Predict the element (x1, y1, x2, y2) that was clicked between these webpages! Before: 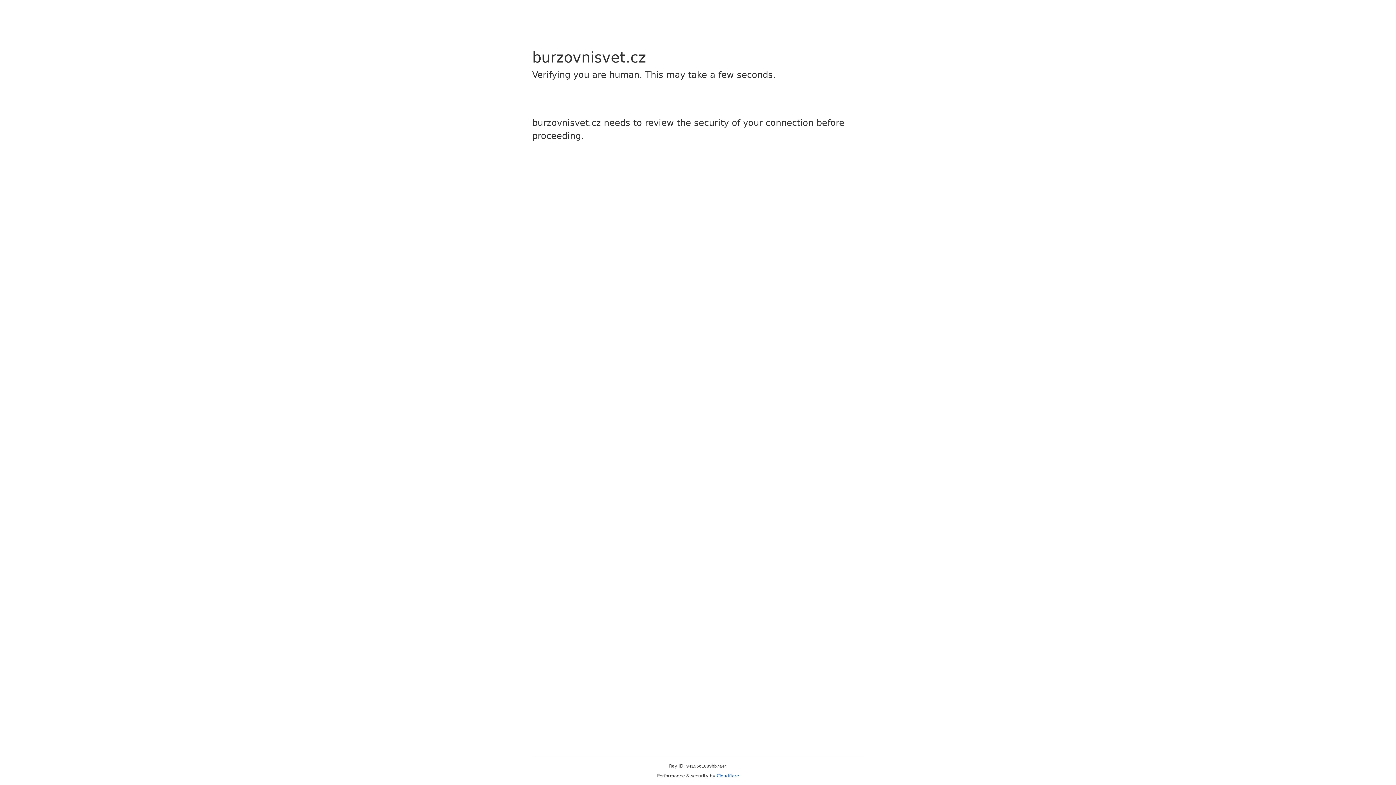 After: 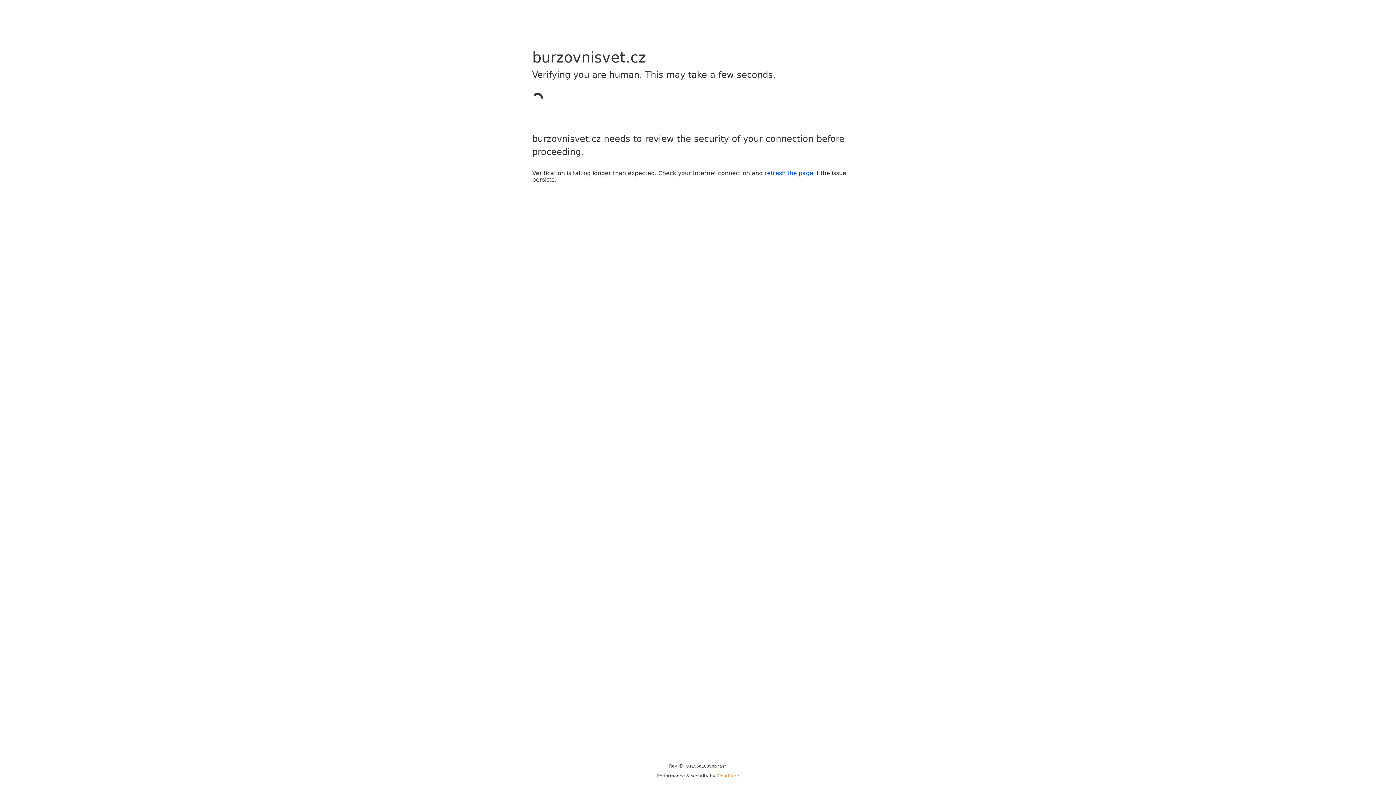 Action: label: Cloudflare bbox: (716, 773, 739, 778)